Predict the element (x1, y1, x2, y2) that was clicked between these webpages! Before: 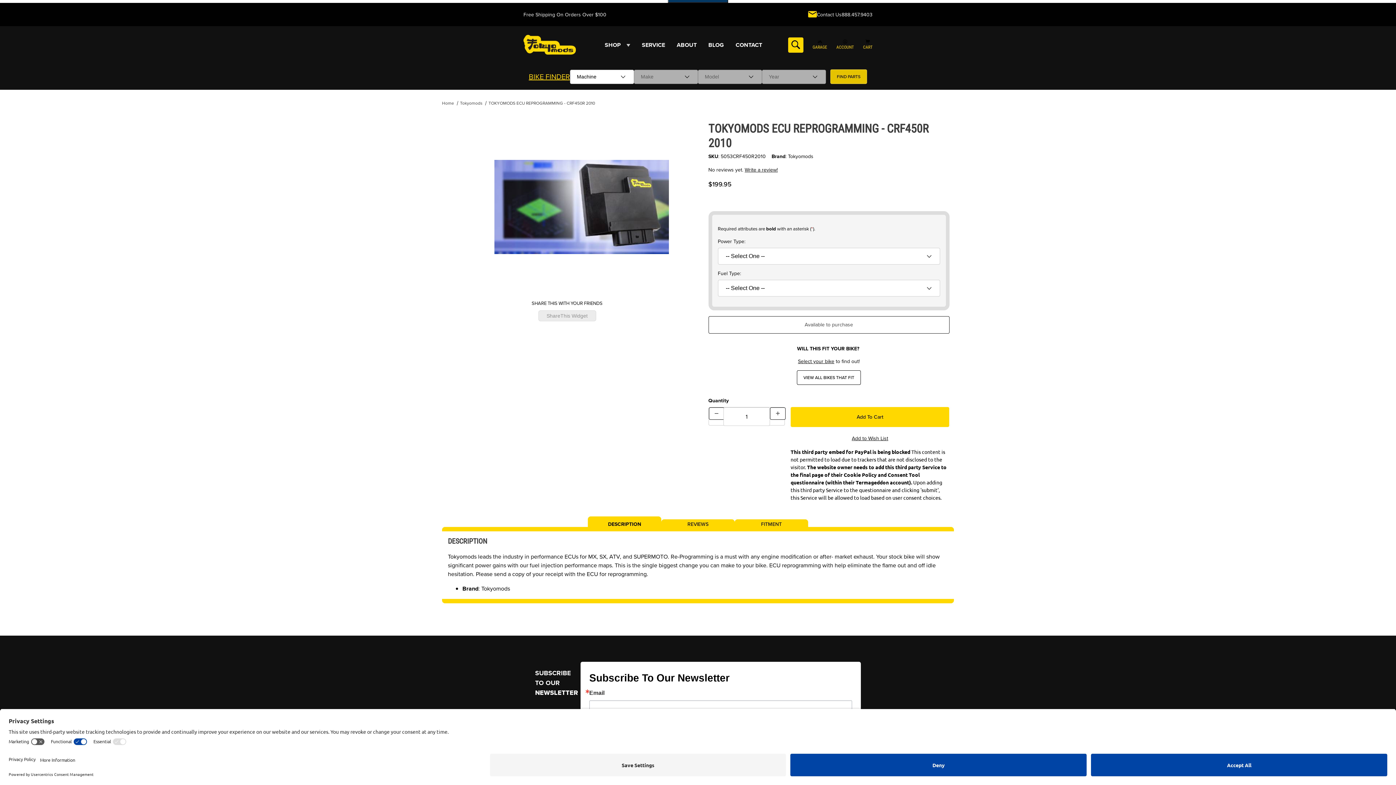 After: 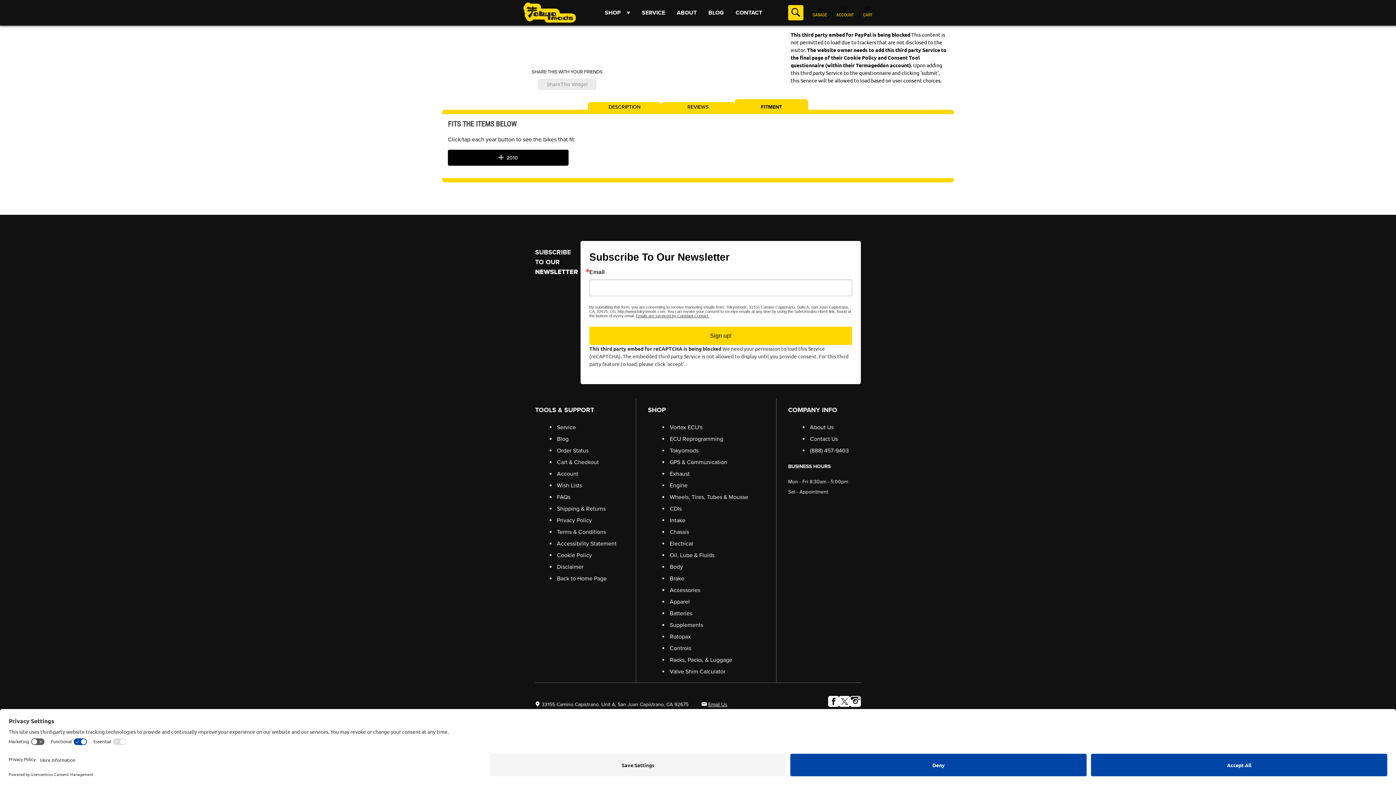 Action: label: VIEW ALL BIKES THAT FIT bbox: (796, 370, 861, 384)